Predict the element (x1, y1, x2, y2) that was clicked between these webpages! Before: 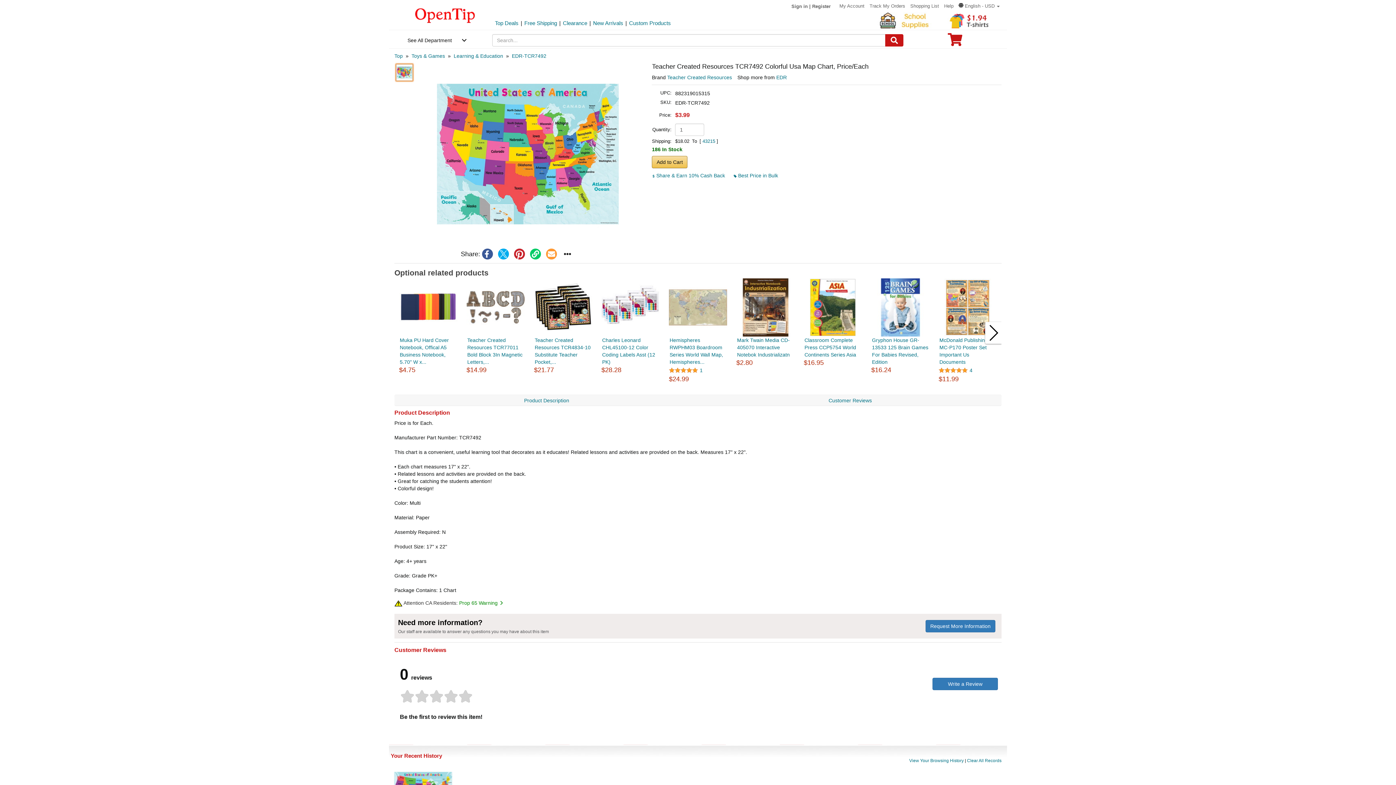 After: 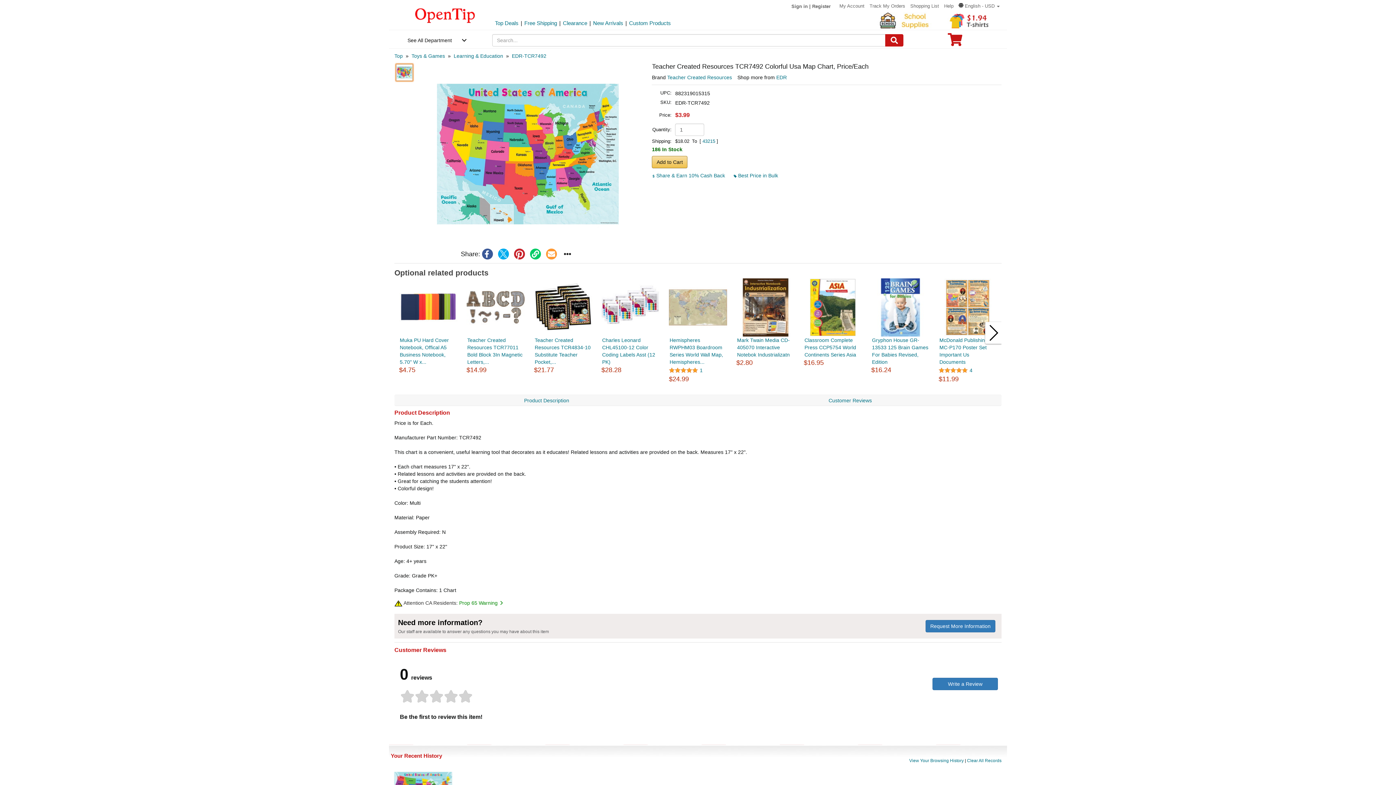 Action: bbox: (534, 278, 592, 336)